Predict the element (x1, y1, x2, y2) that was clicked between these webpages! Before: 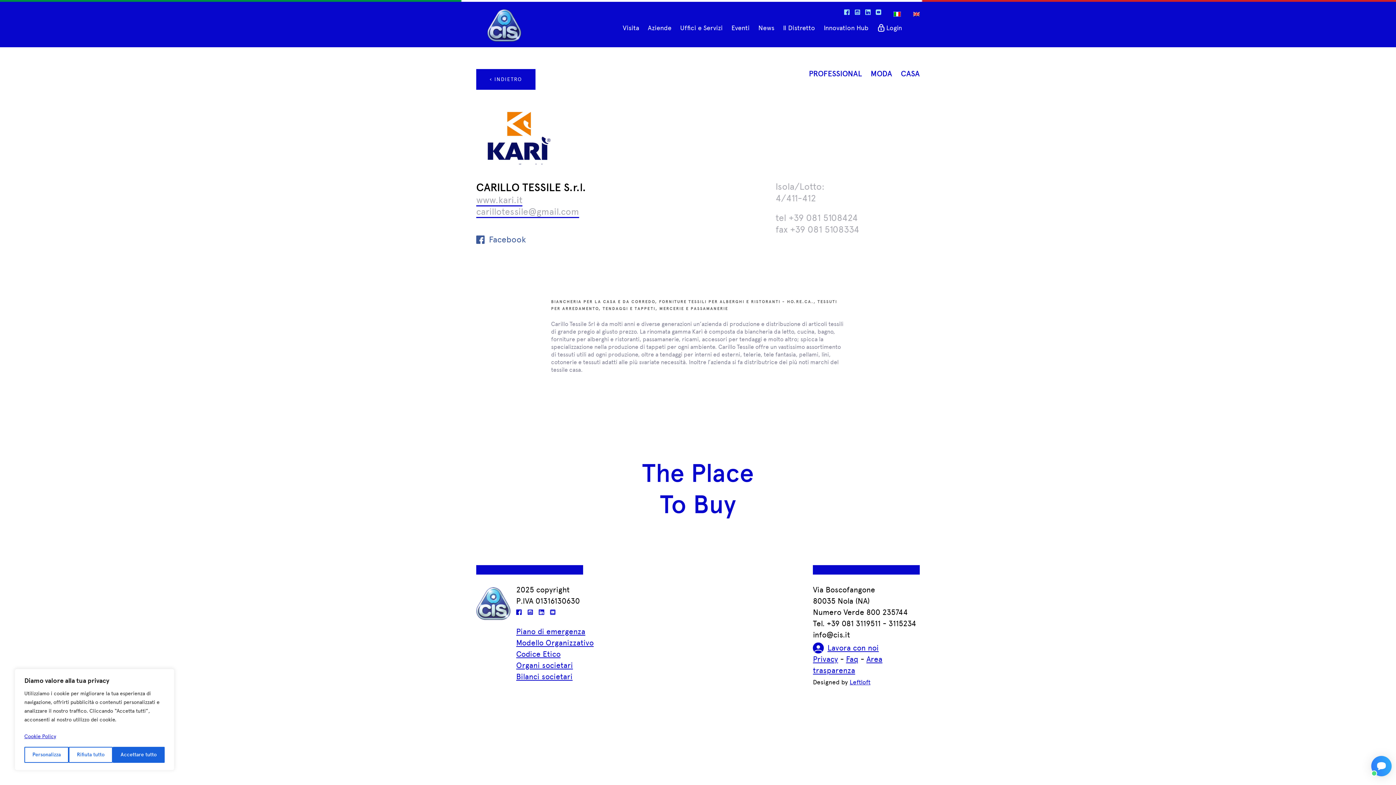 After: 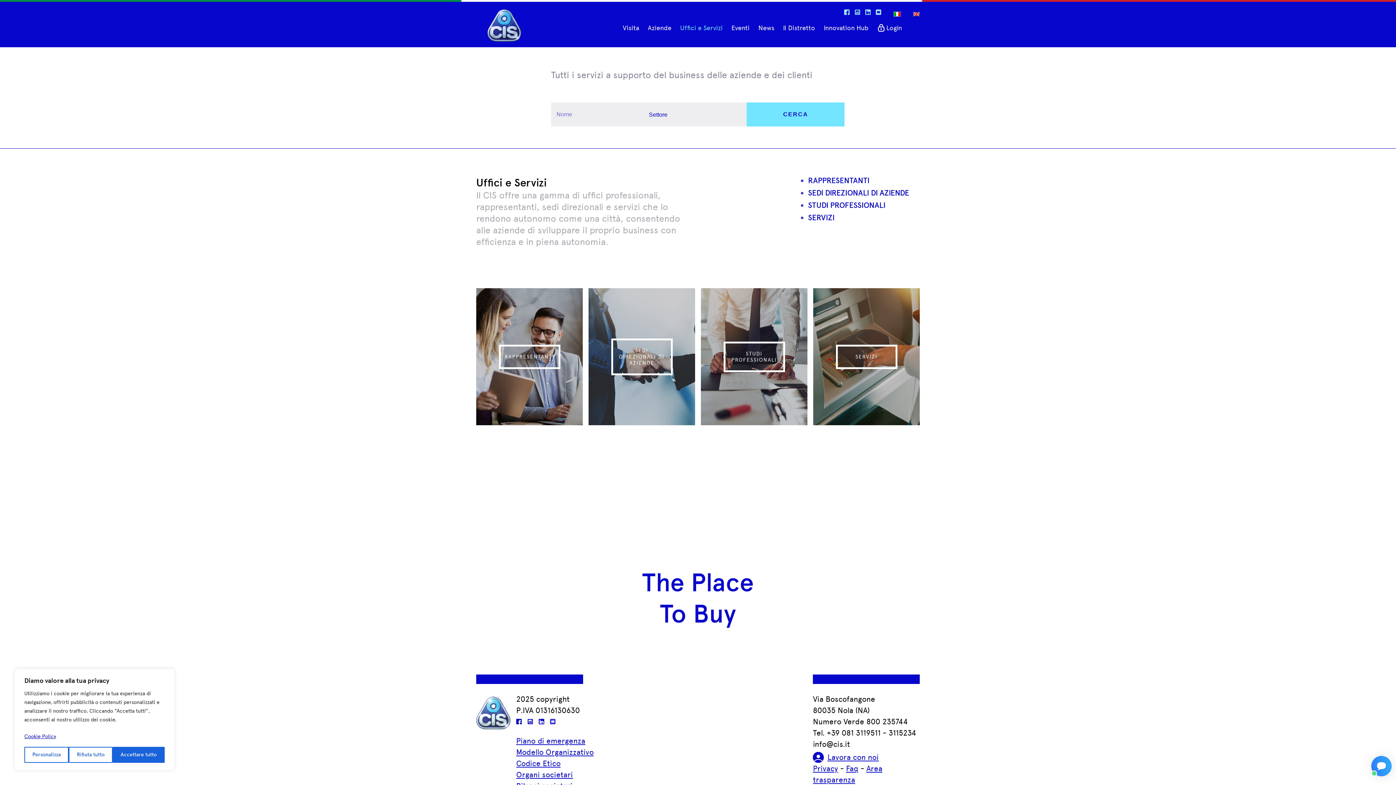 Action: label: Uffici e Servizi bbox: (680, 24, 722, 32)